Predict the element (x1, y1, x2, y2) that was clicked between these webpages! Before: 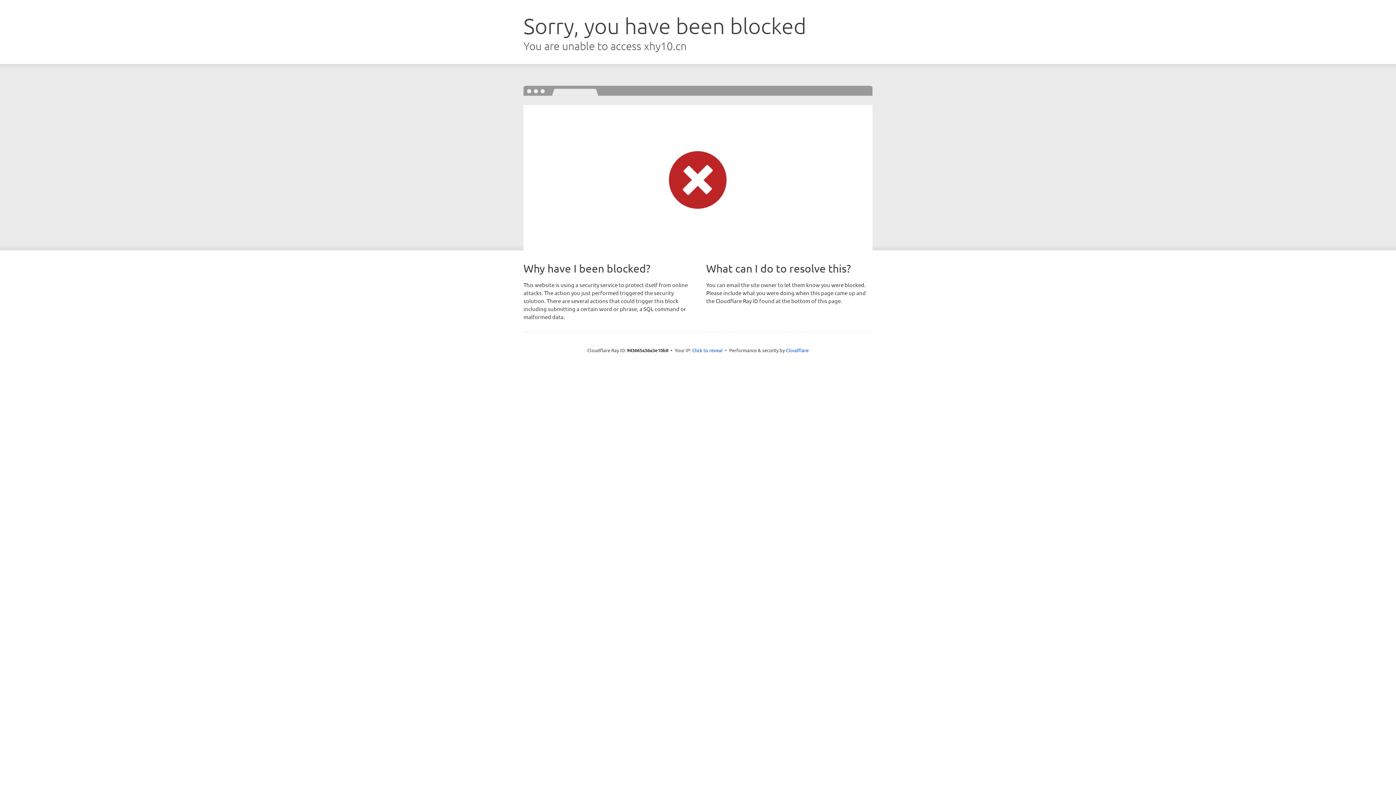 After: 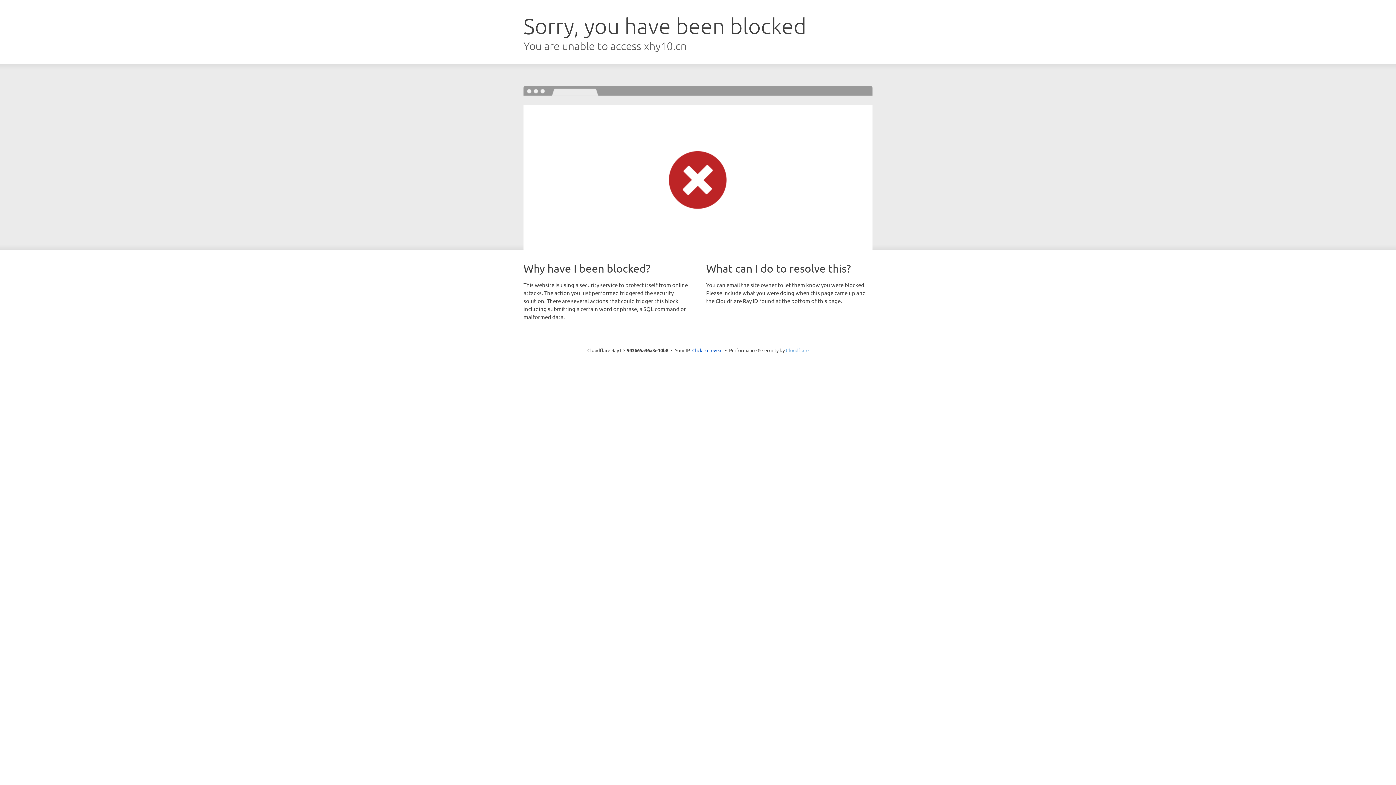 Action: bbox: (786, 347, 808, 353) label: Cloudflare